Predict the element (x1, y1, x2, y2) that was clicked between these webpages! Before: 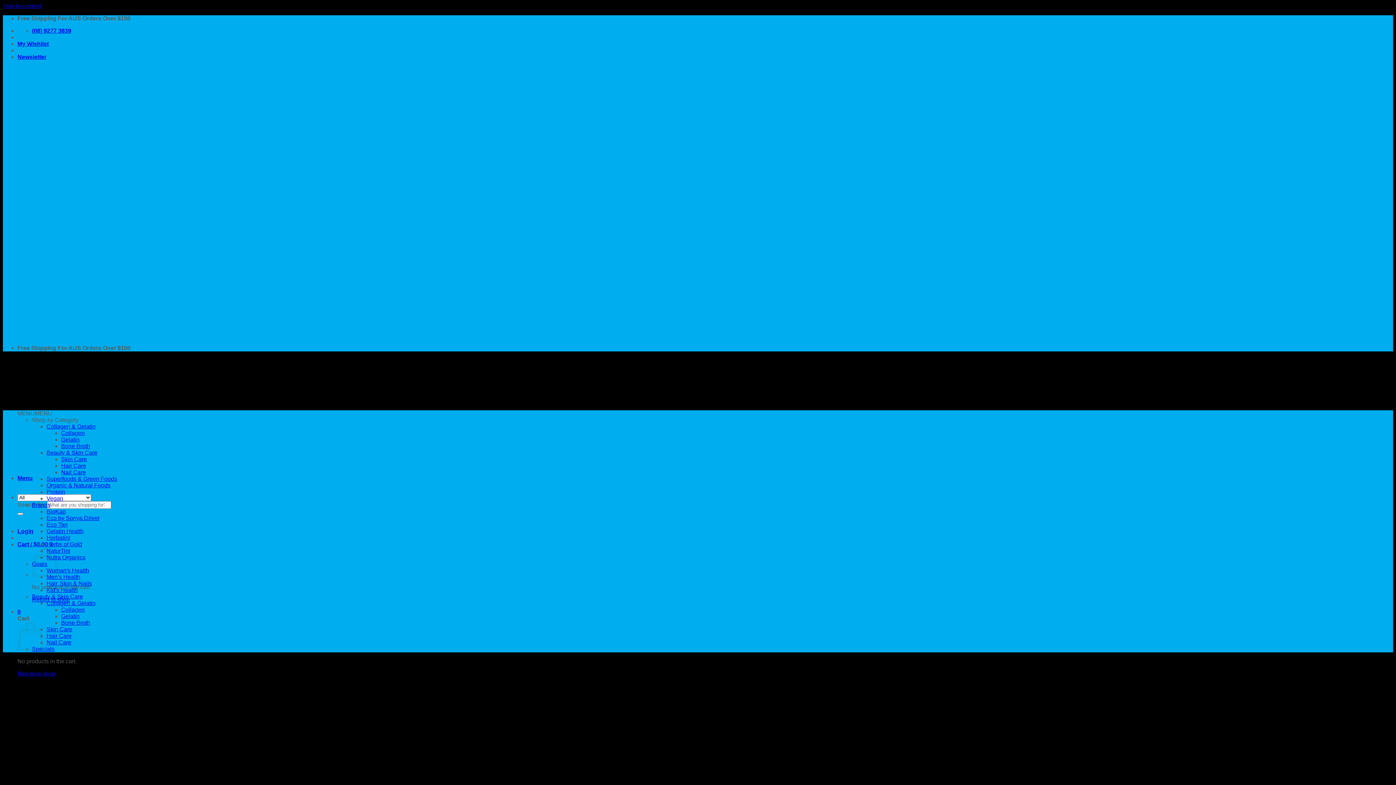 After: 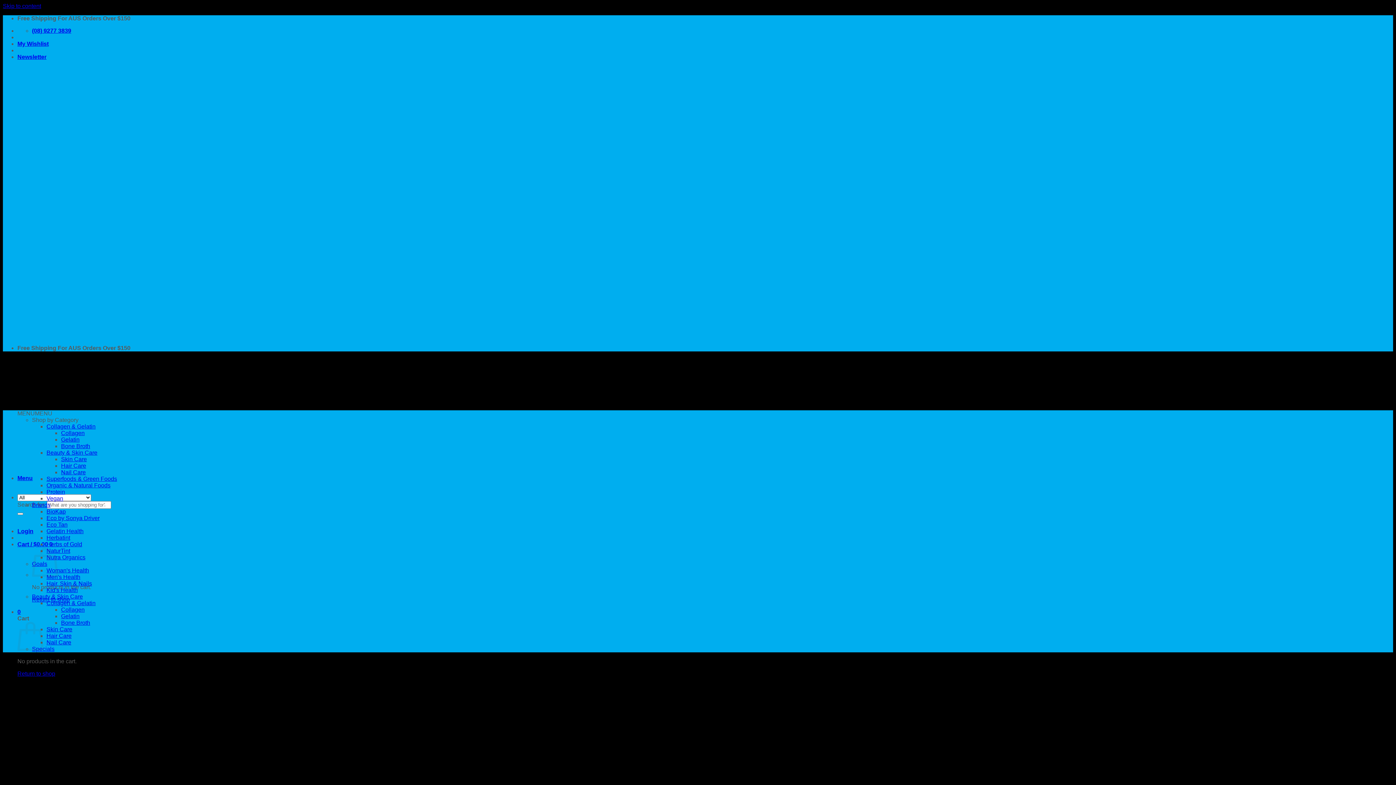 Action: label: Newsletter bbox: (17, 53, 46, 60)